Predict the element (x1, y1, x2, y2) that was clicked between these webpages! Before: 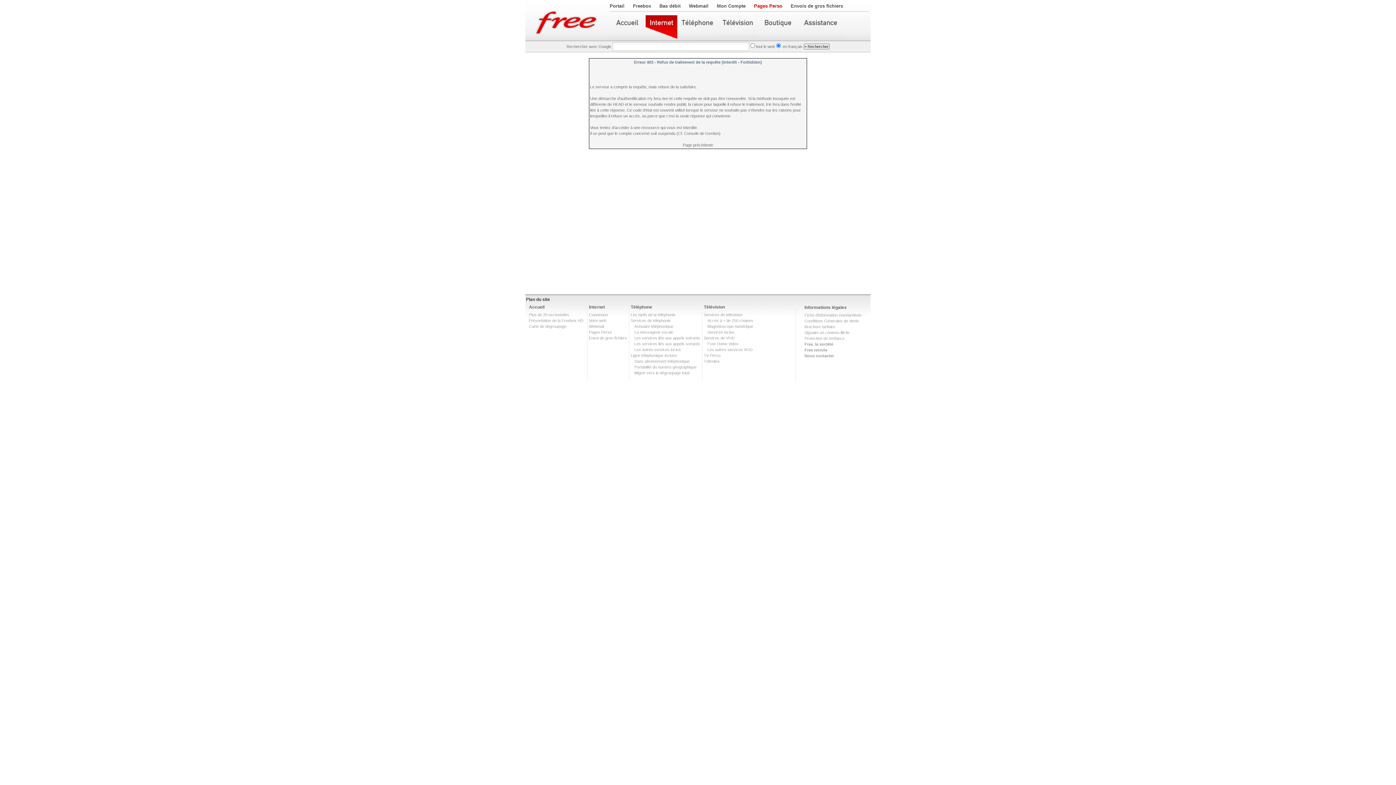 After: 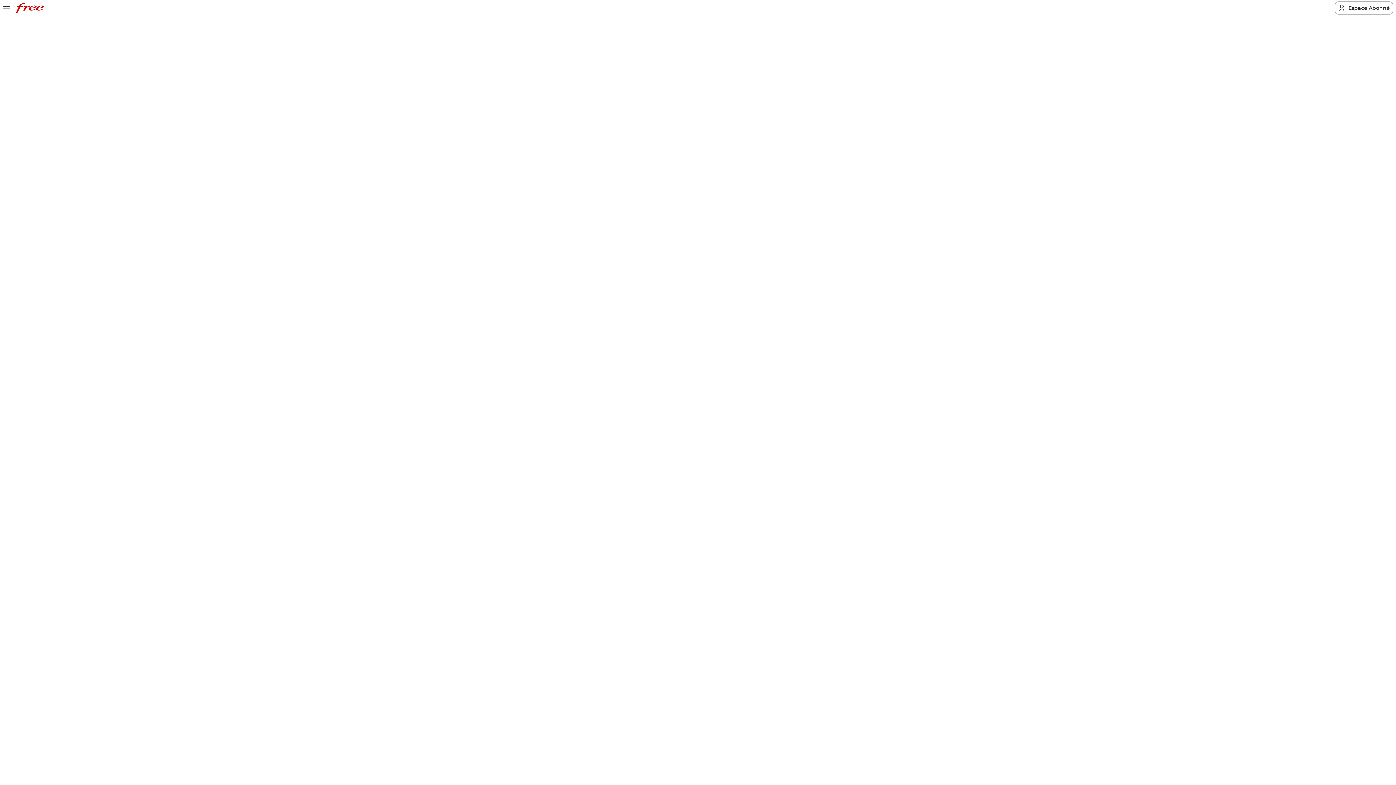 Action: label: Votre web bbox: (589, 318, 606, 322)